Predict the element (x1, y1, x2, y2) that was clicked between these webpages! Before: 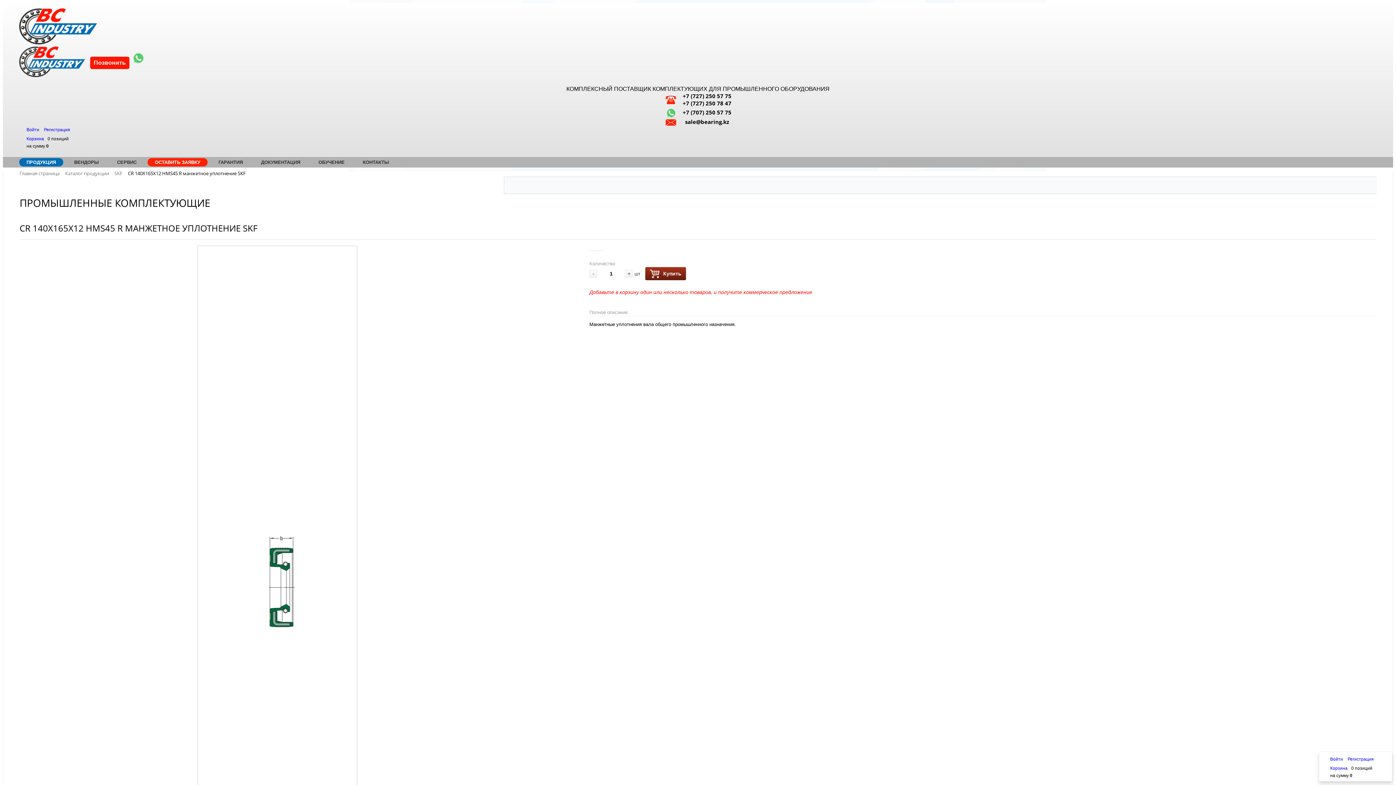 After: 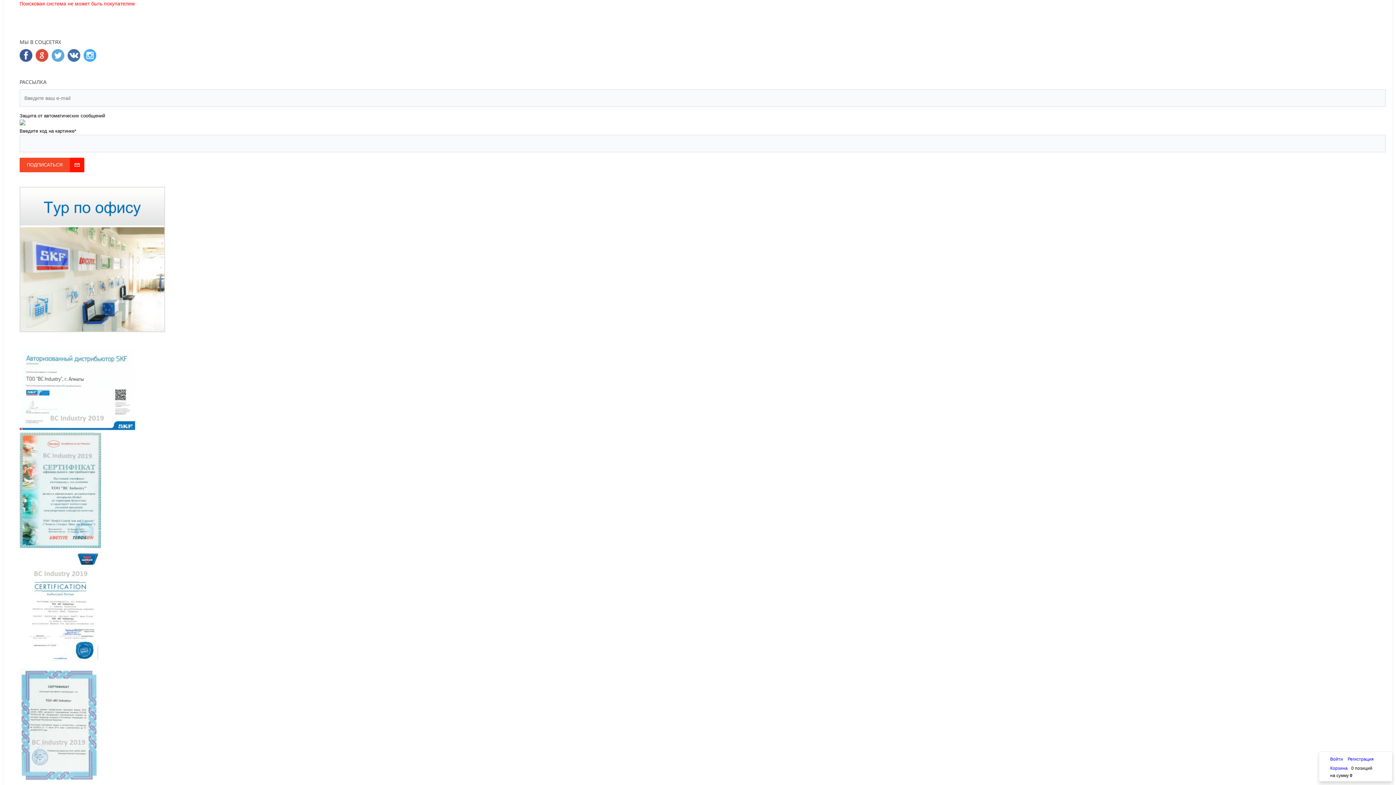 Action: bbox: (645, 267, 686, 280) label: Купить